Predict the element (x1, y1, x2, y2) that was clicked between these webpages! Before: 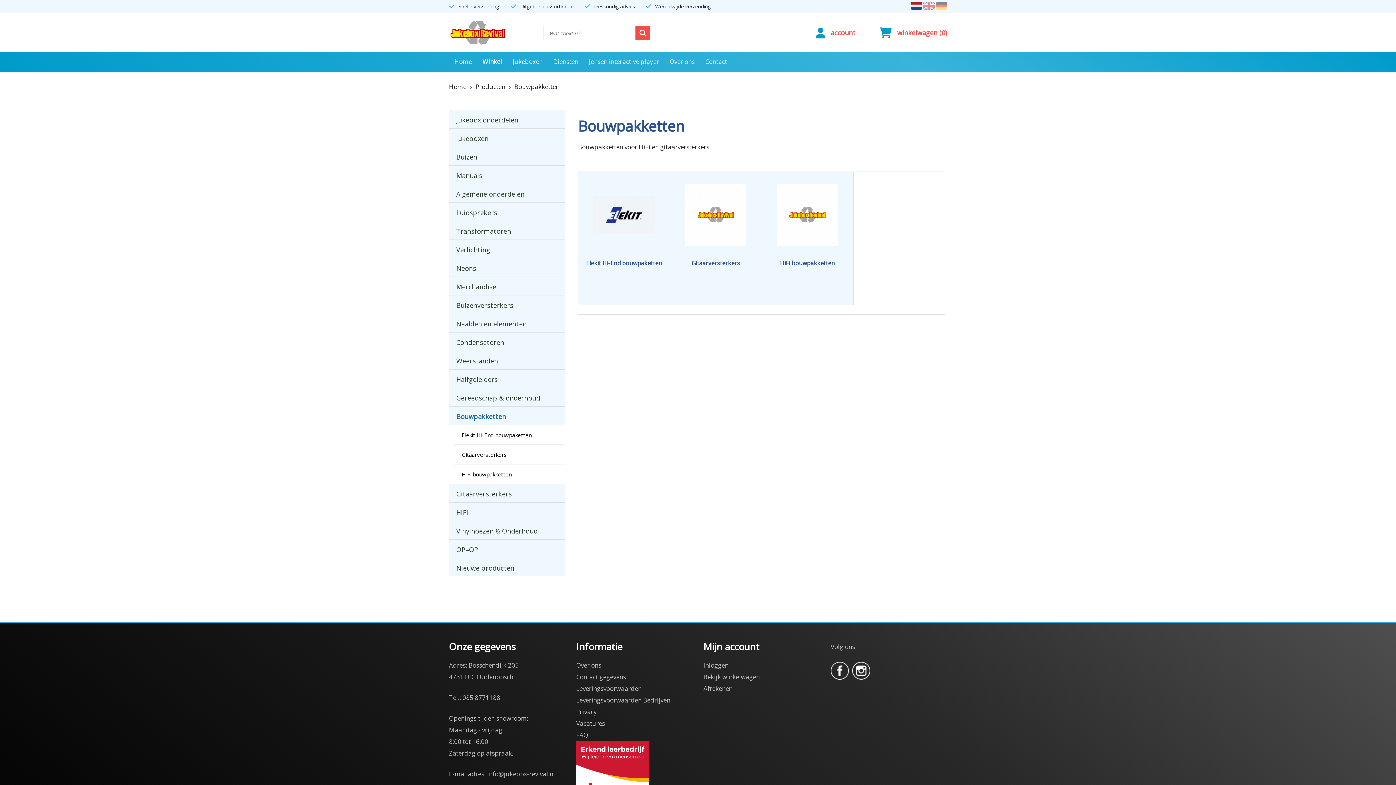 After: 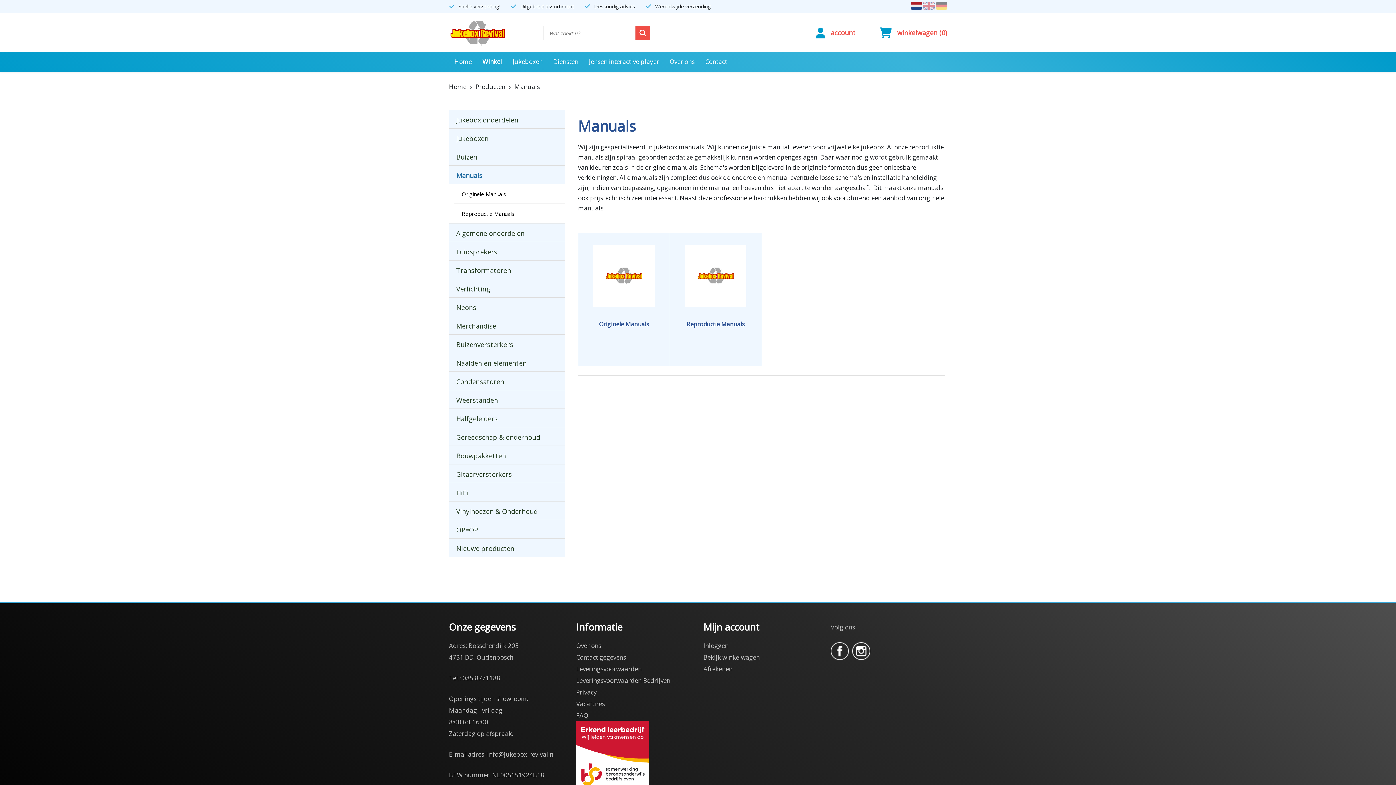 Action: label: Manuals bbox: (449, 165, 565, 184)